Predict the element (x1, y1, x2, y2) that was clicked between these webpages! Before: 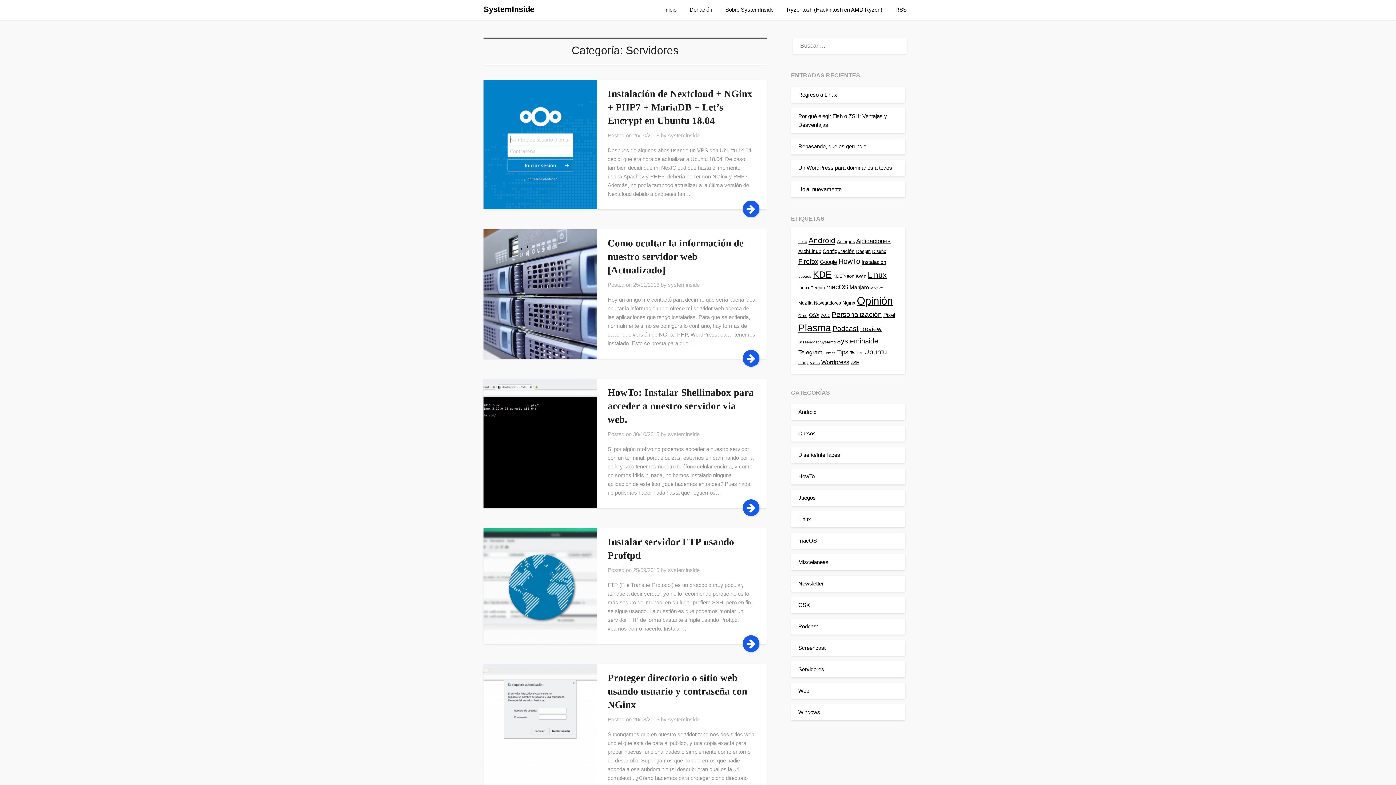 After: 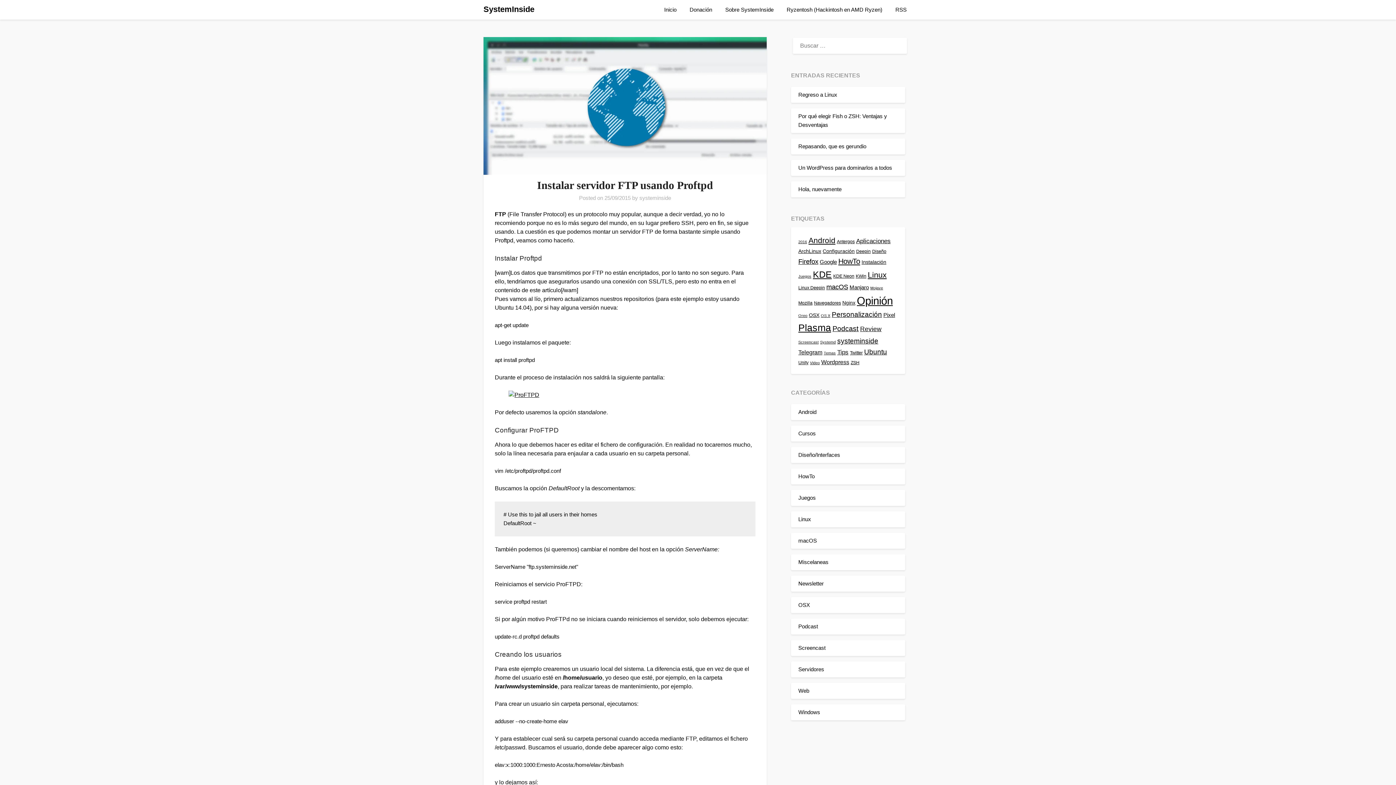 Action: label: 25/09/2015 bbox: (633, 567, 659, 573)